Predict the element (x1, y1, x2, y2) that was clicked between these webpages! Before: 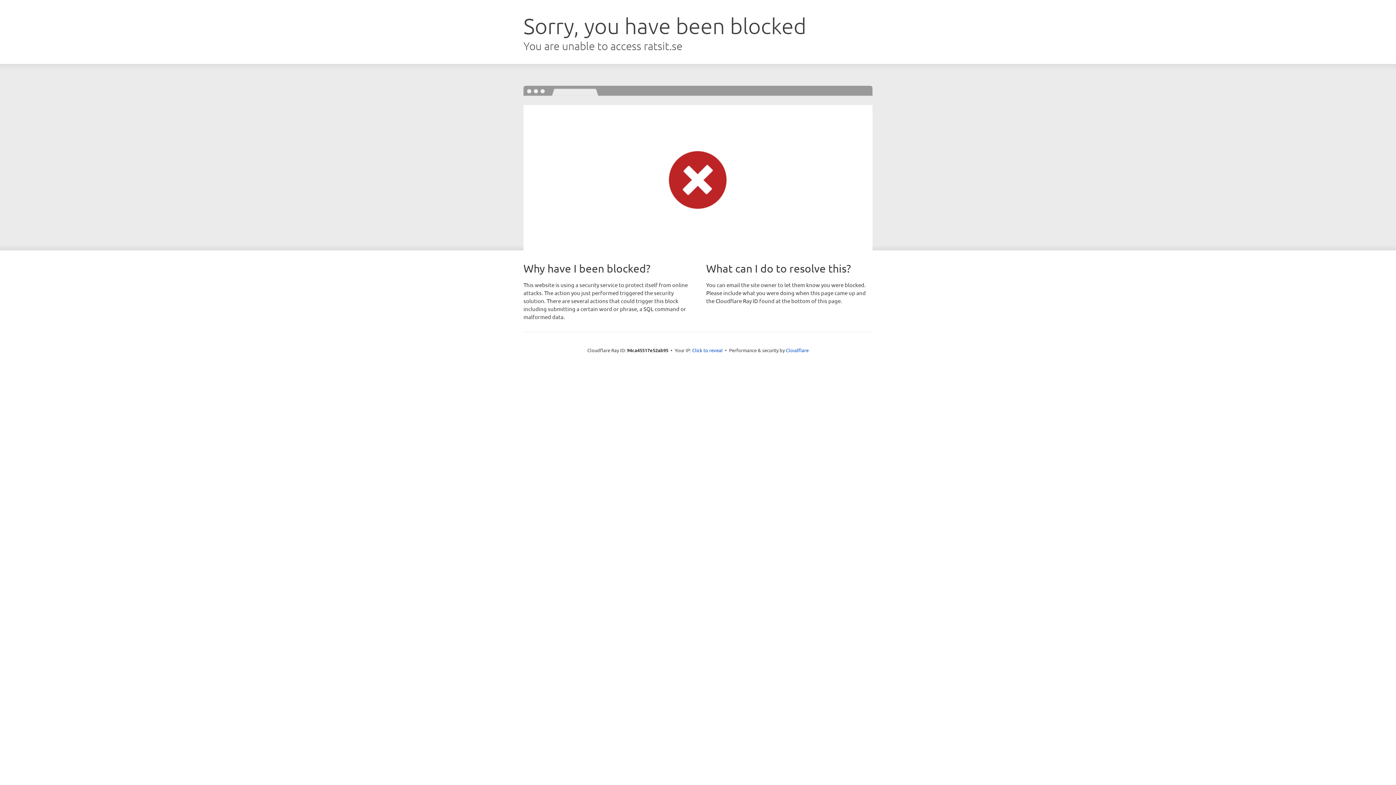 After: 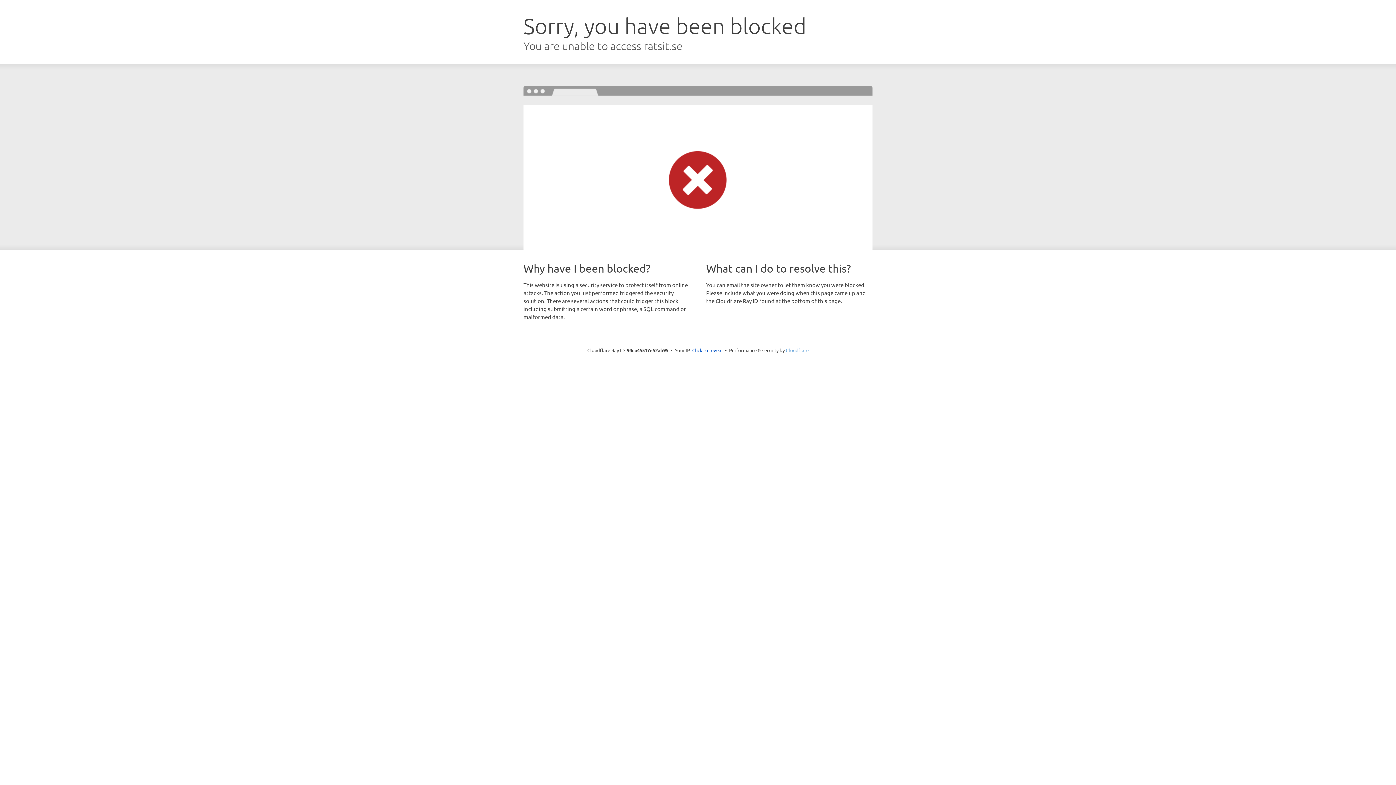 Action: bbox: (786, 347, 808, 353) label: Cloudflare